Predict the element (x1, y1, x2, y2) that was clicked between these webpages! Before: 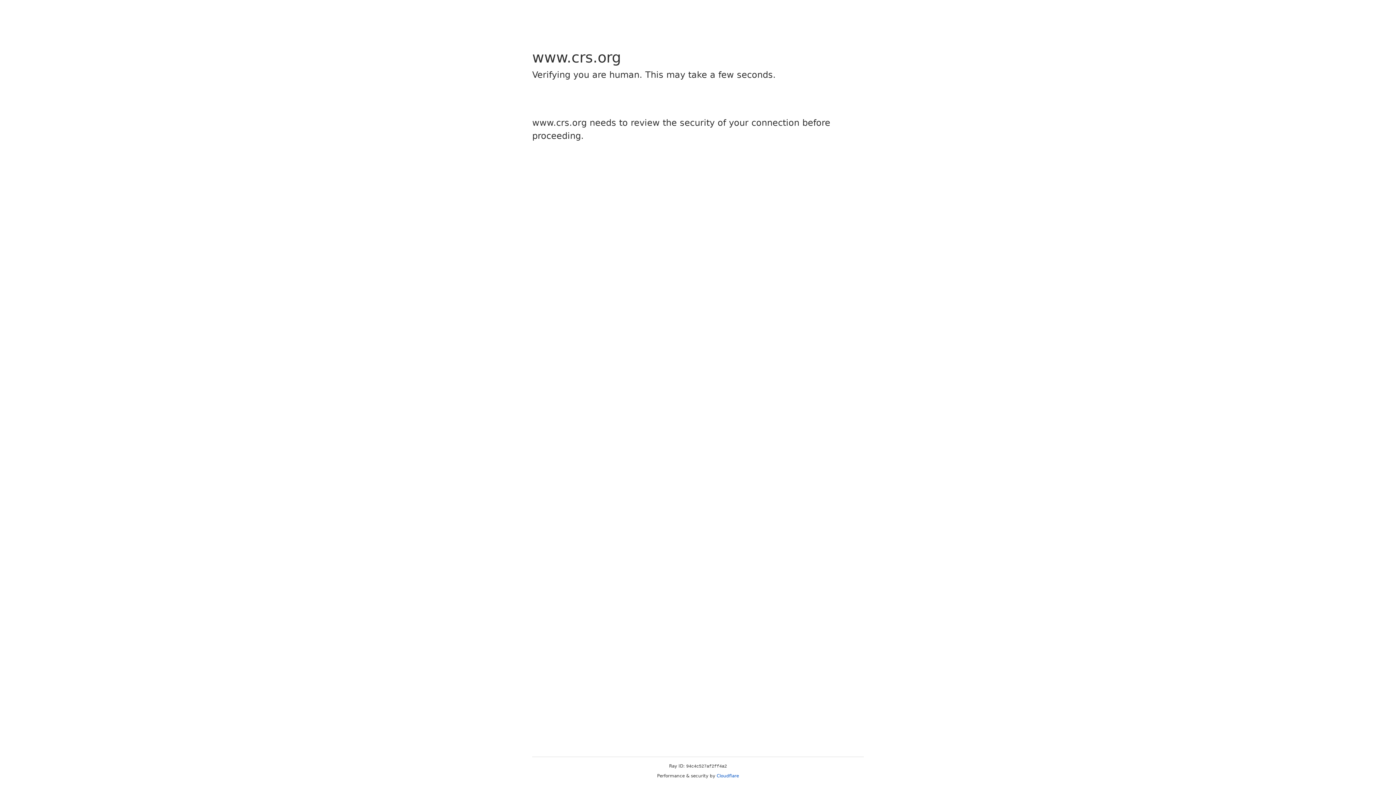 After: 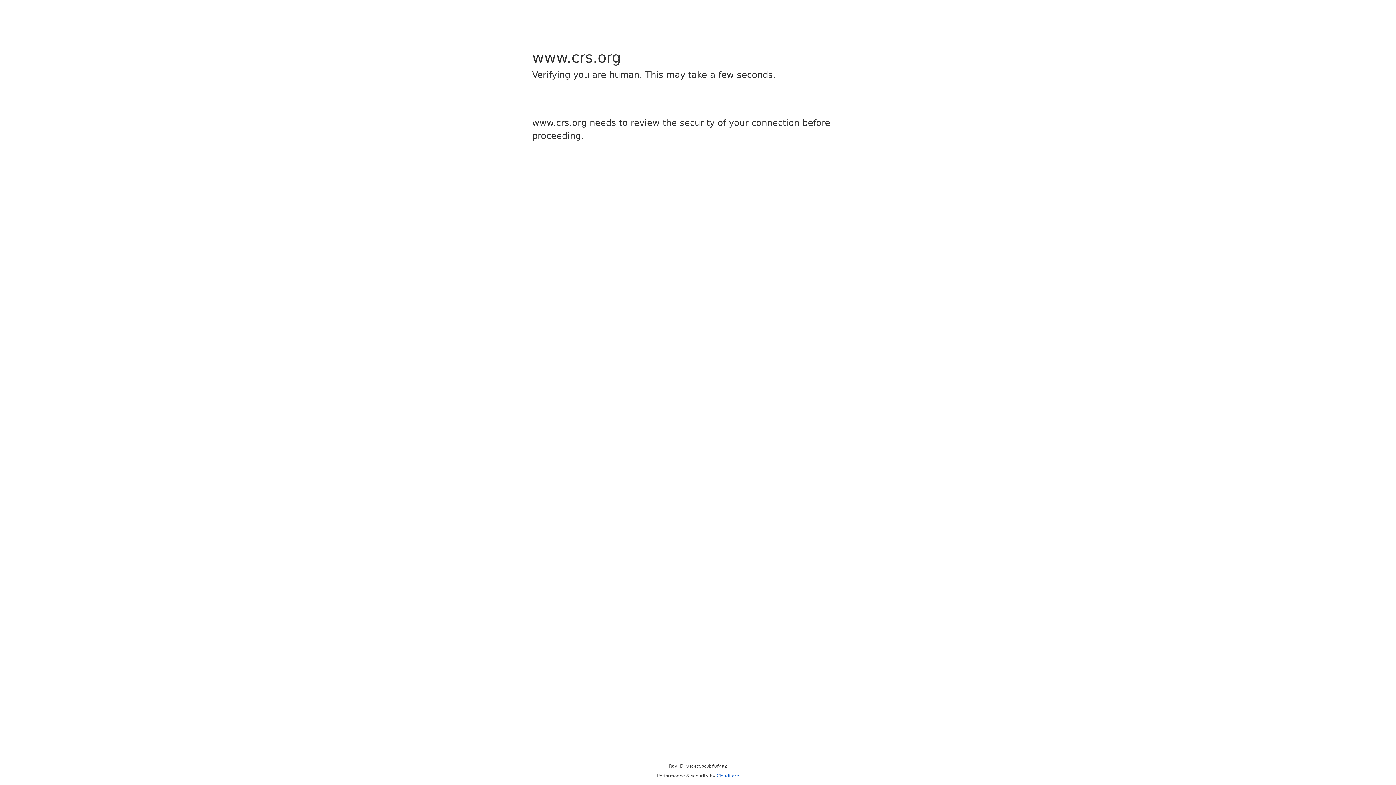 Action: bbox: (716, 773, 739, 778) label: Cloudflare